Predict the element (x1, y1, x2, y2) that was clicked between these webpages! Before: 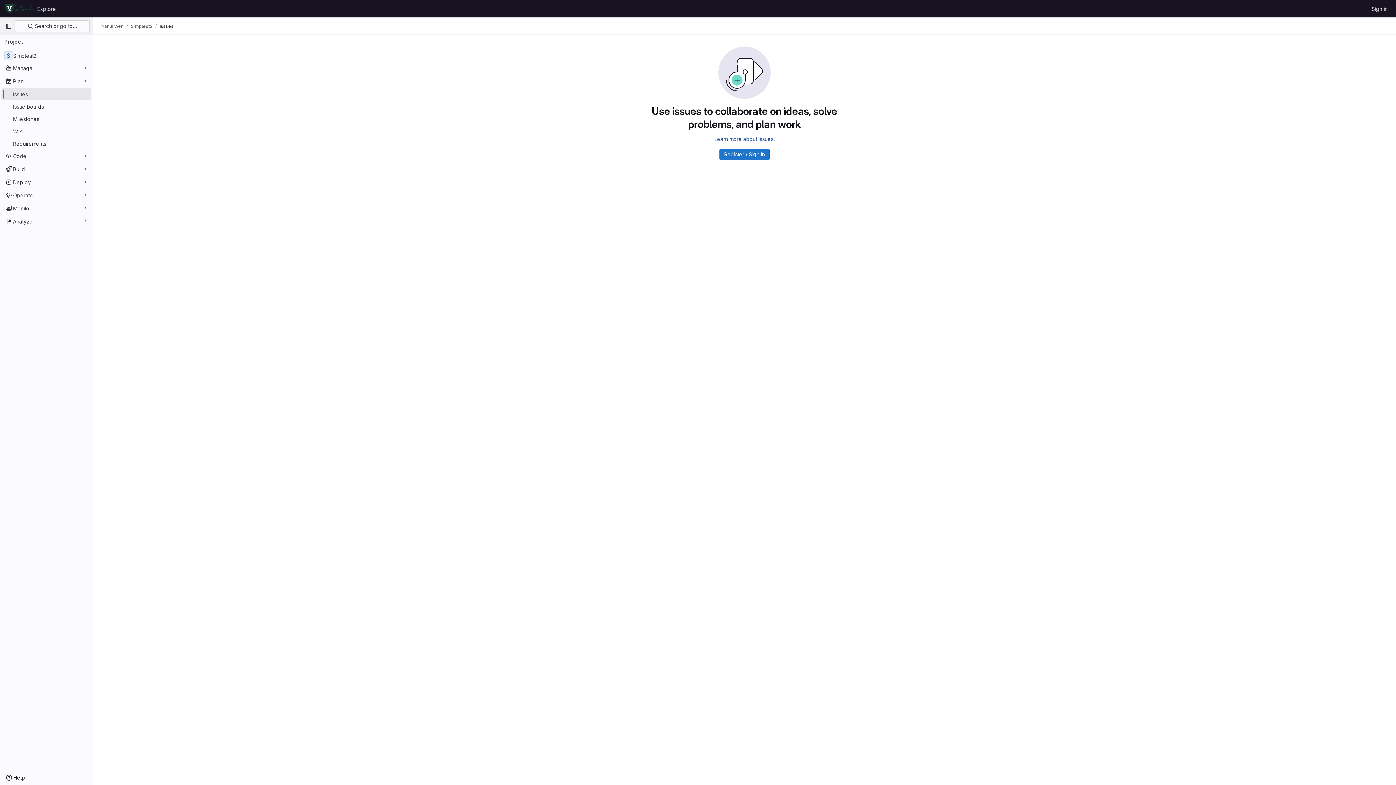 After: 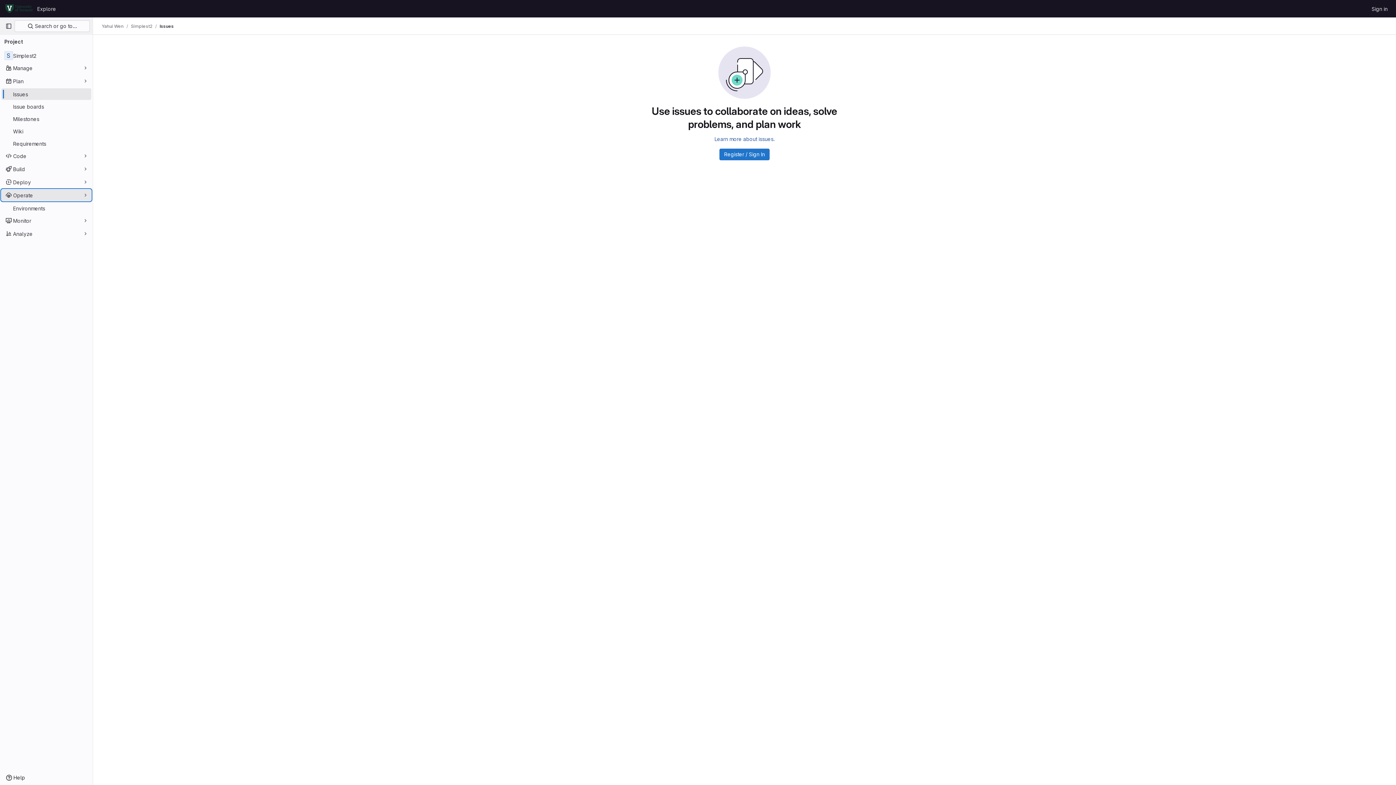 Action: bbox: (1, 189, 91, 201) label: Operate